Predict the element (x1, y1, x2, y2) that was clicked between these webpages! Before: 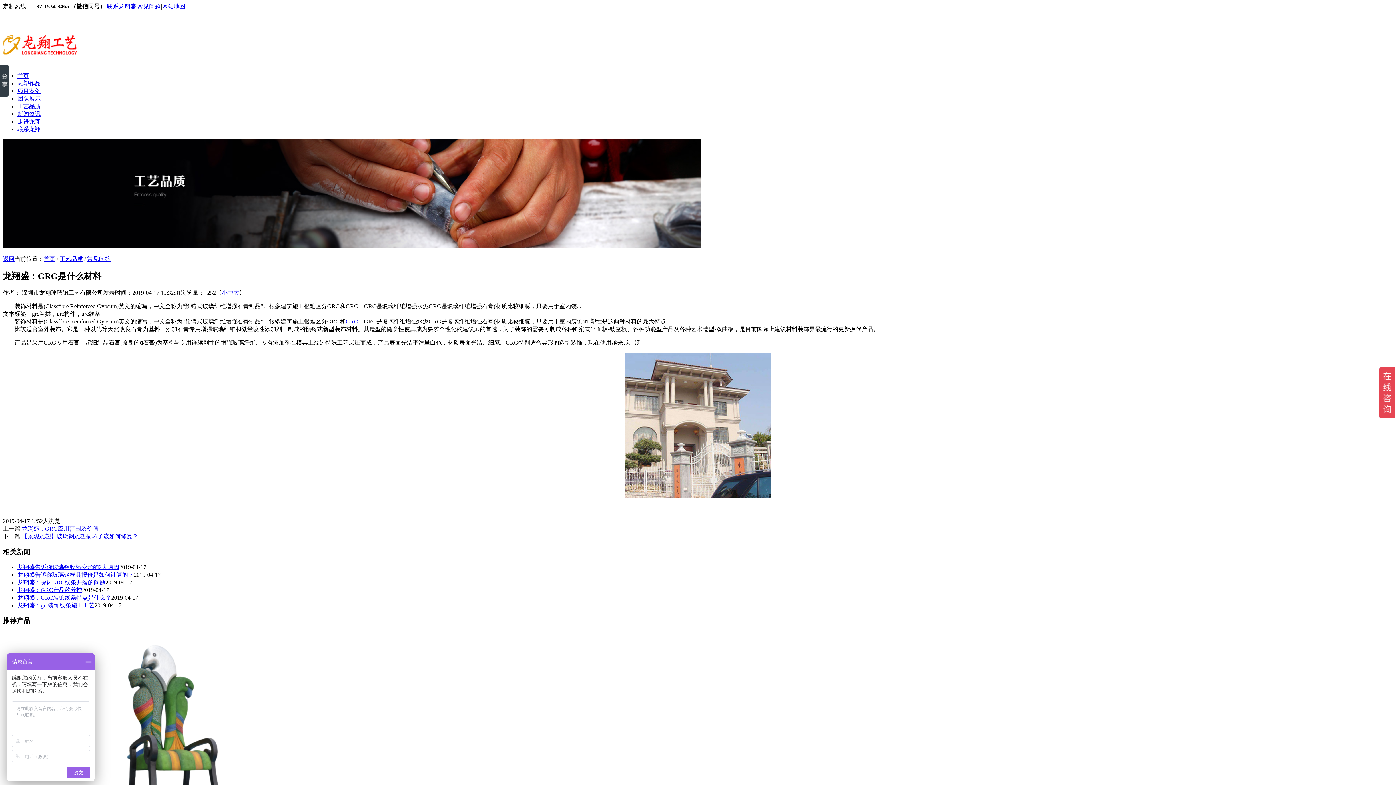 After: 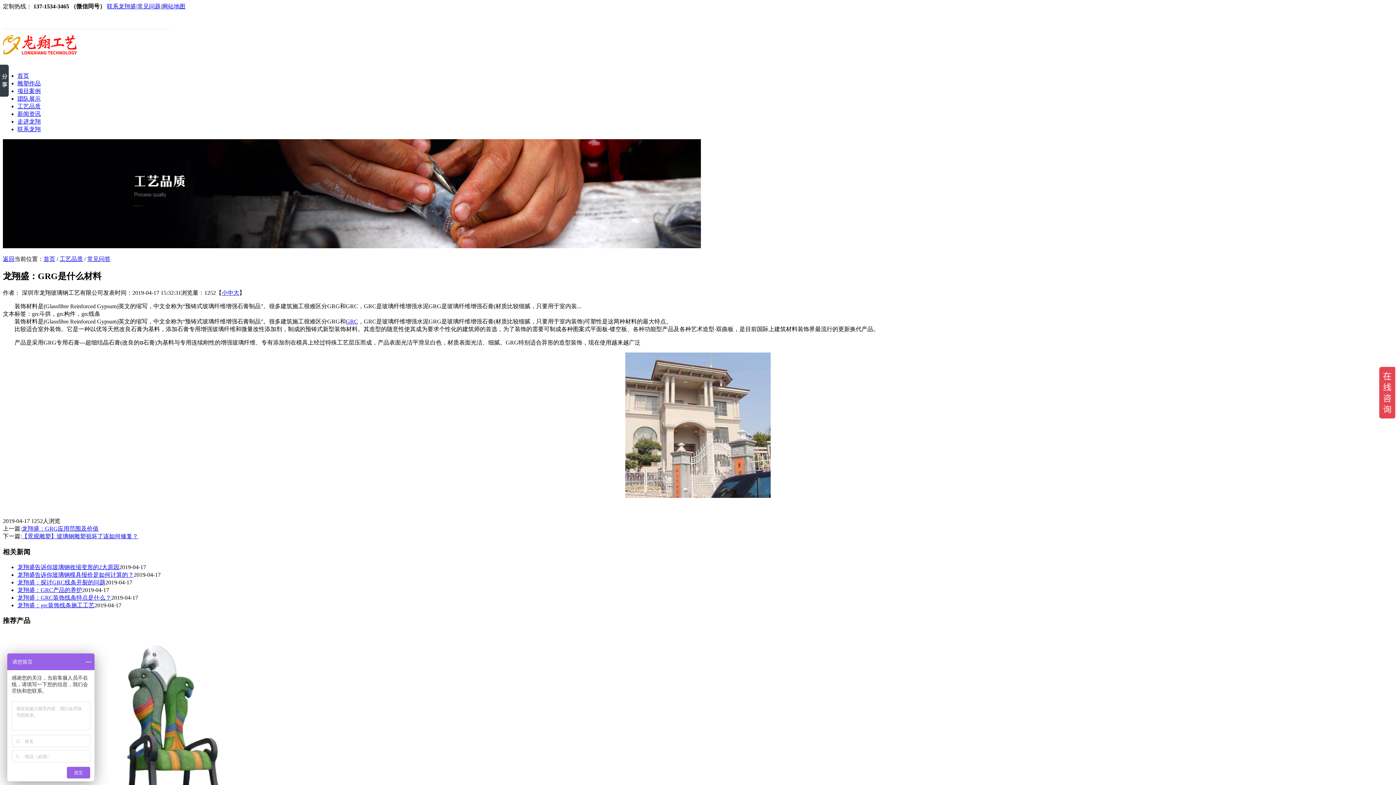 Action: bbox: (221, 289, 227, 296) label: 小